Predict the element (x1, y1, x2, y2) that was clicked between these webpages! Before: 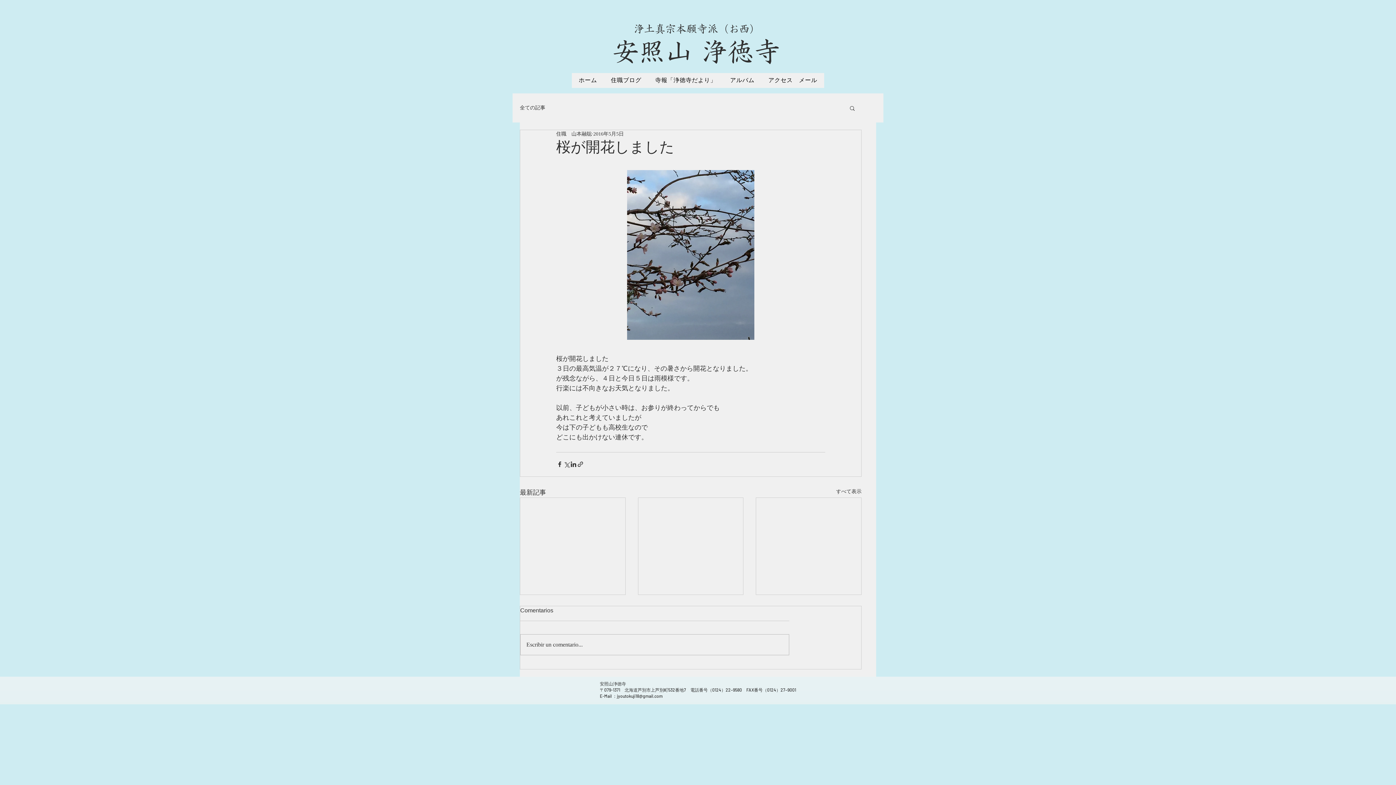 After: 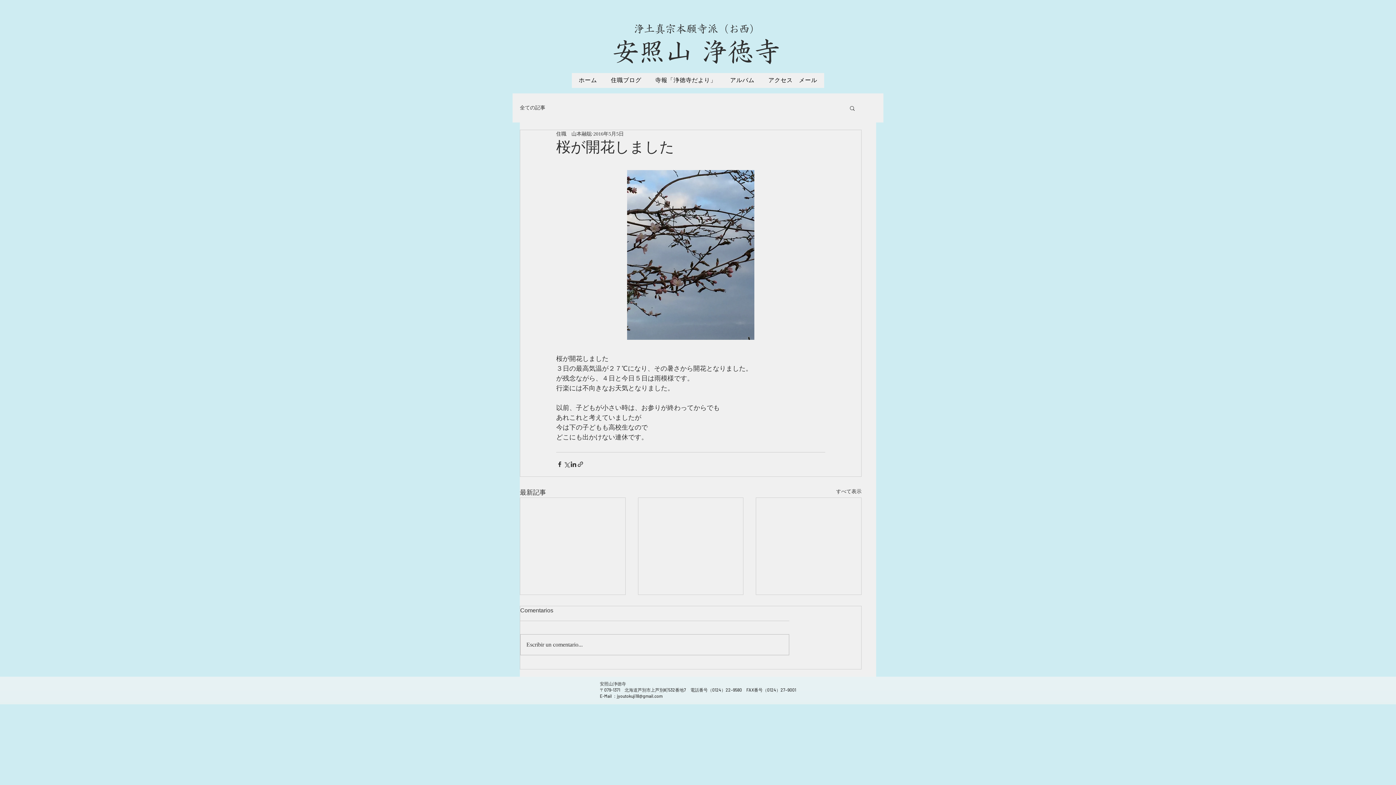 Action: bbox: (617, 693, 662, 698) label: jyoutokuji18@gmail.com